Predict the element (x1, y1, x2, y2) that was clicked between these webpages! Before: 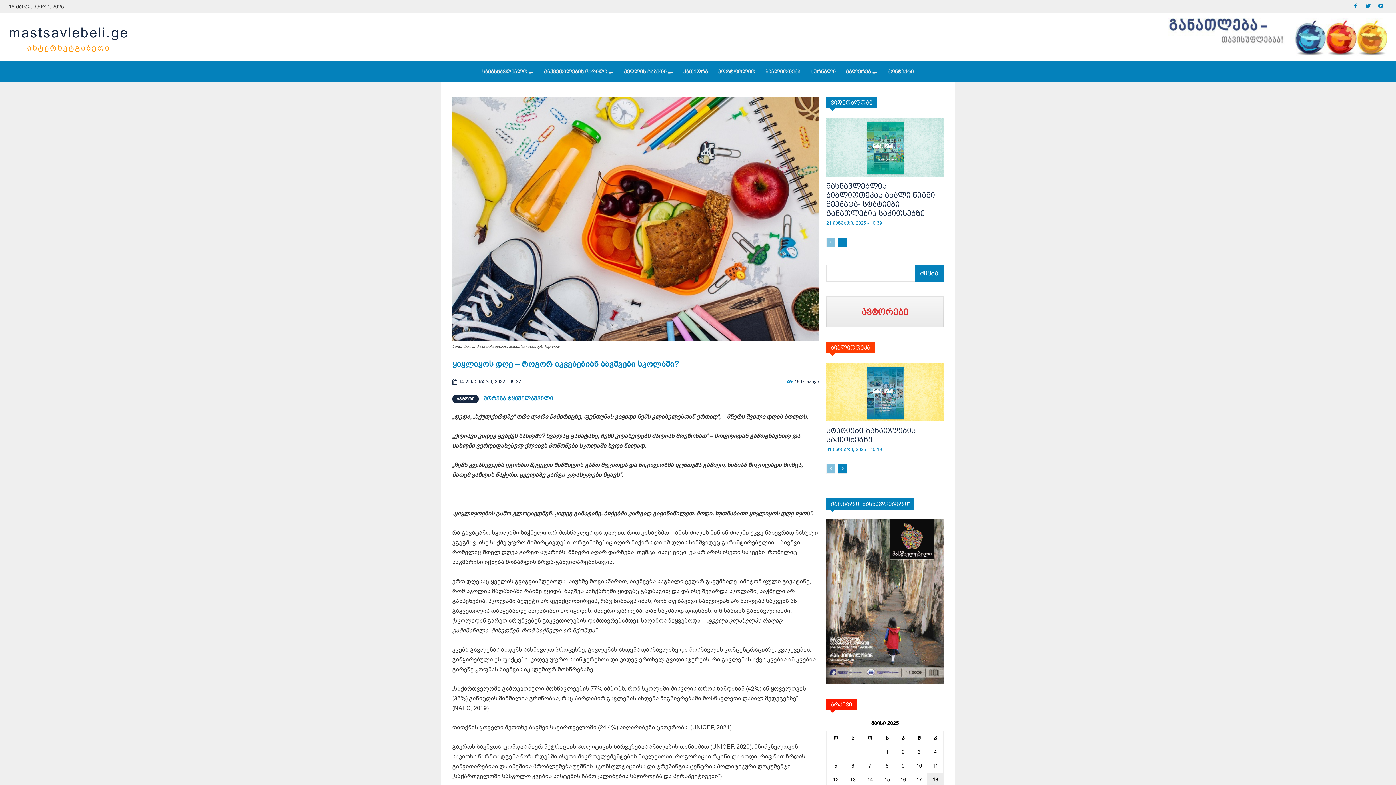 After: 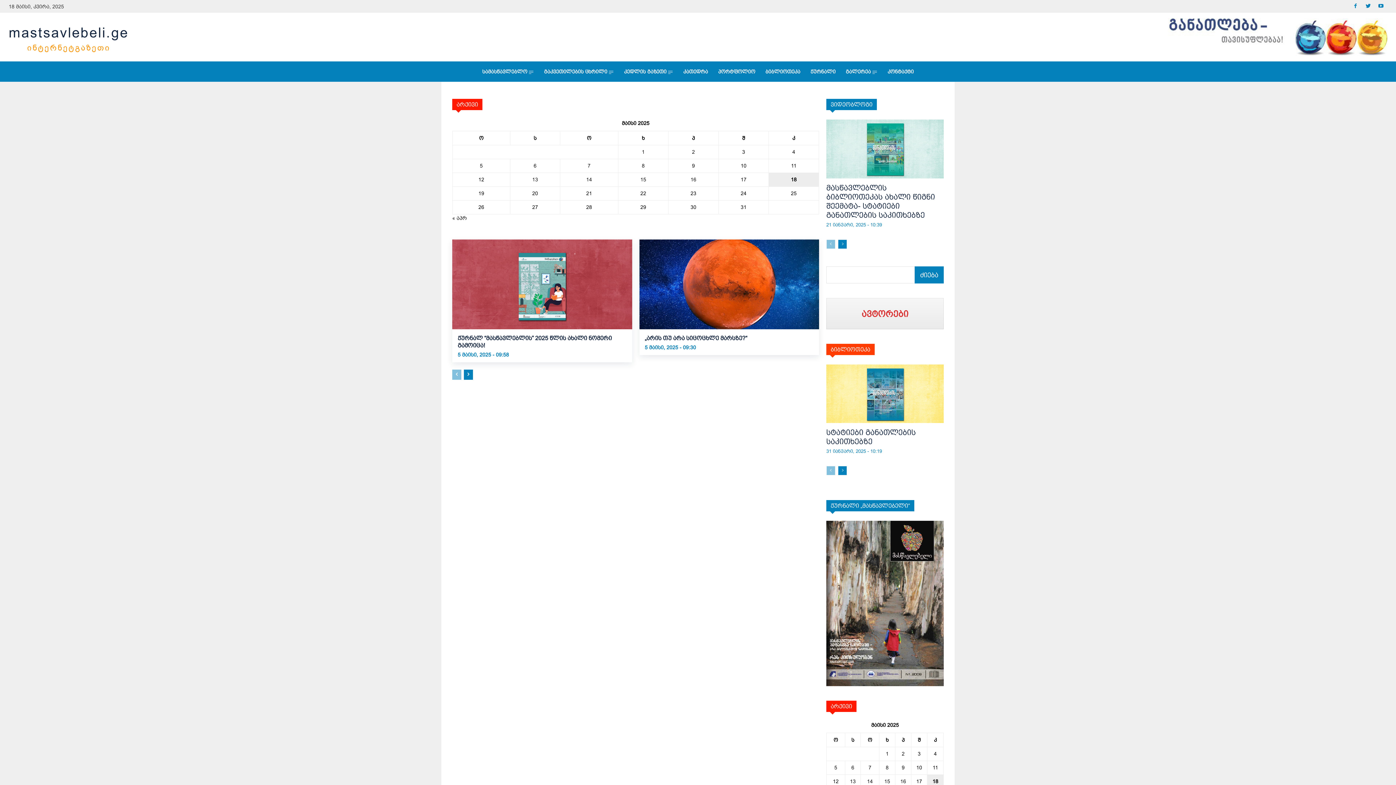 Action: bbox: (834, 763, 837, 769) label: ჩანაწერები გამოქვეყნებულია: May 5, 2025